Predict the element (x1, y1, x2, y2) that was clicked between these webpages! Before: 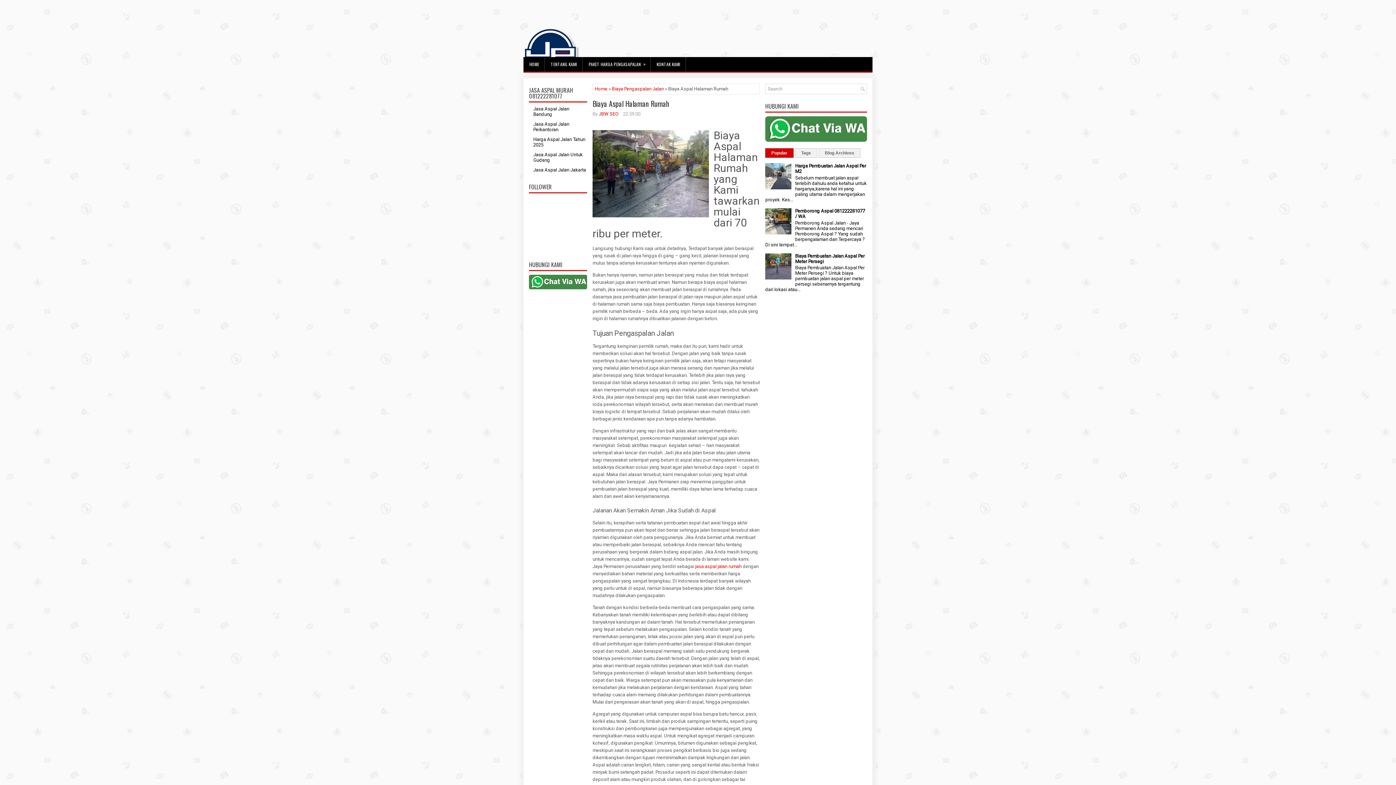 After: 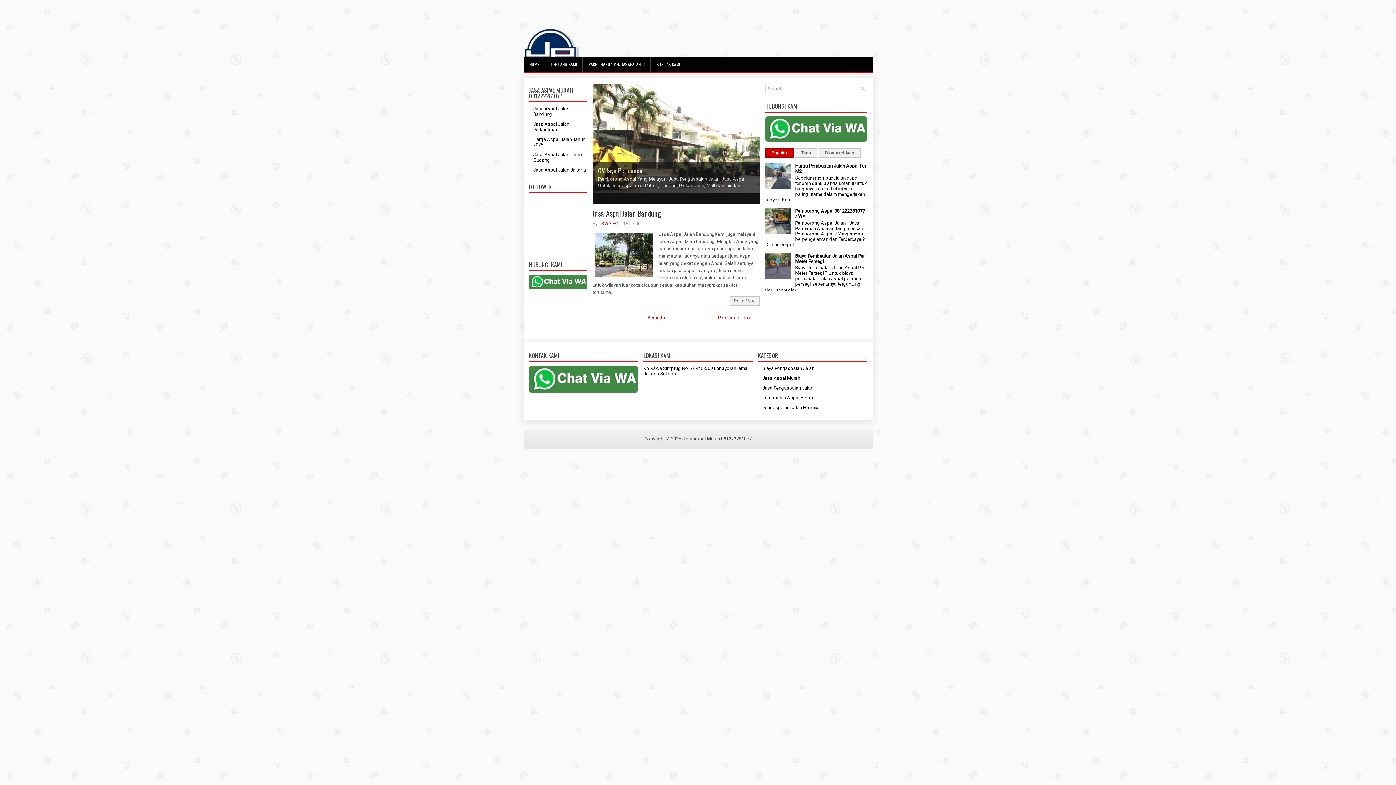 Action: bbox: (523, 28, 691, 79)